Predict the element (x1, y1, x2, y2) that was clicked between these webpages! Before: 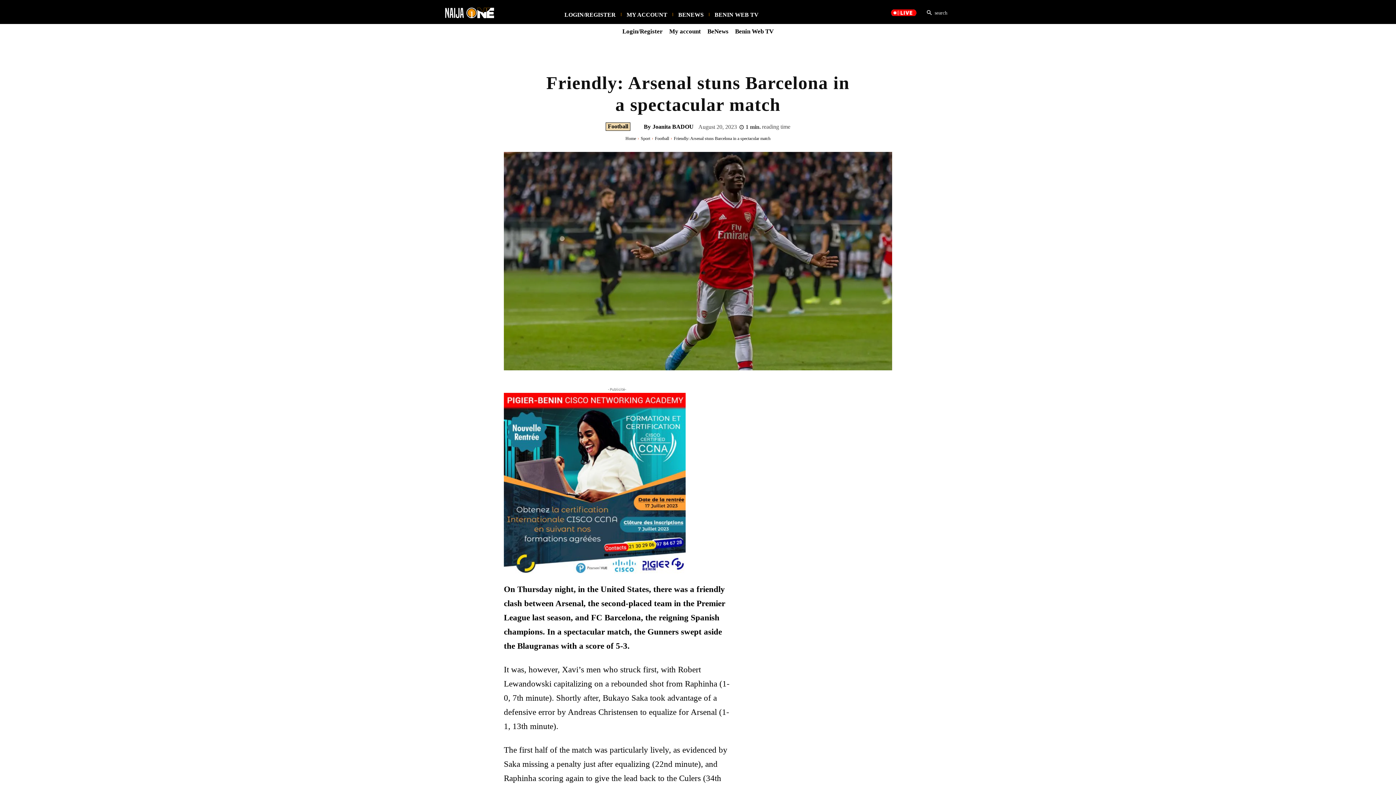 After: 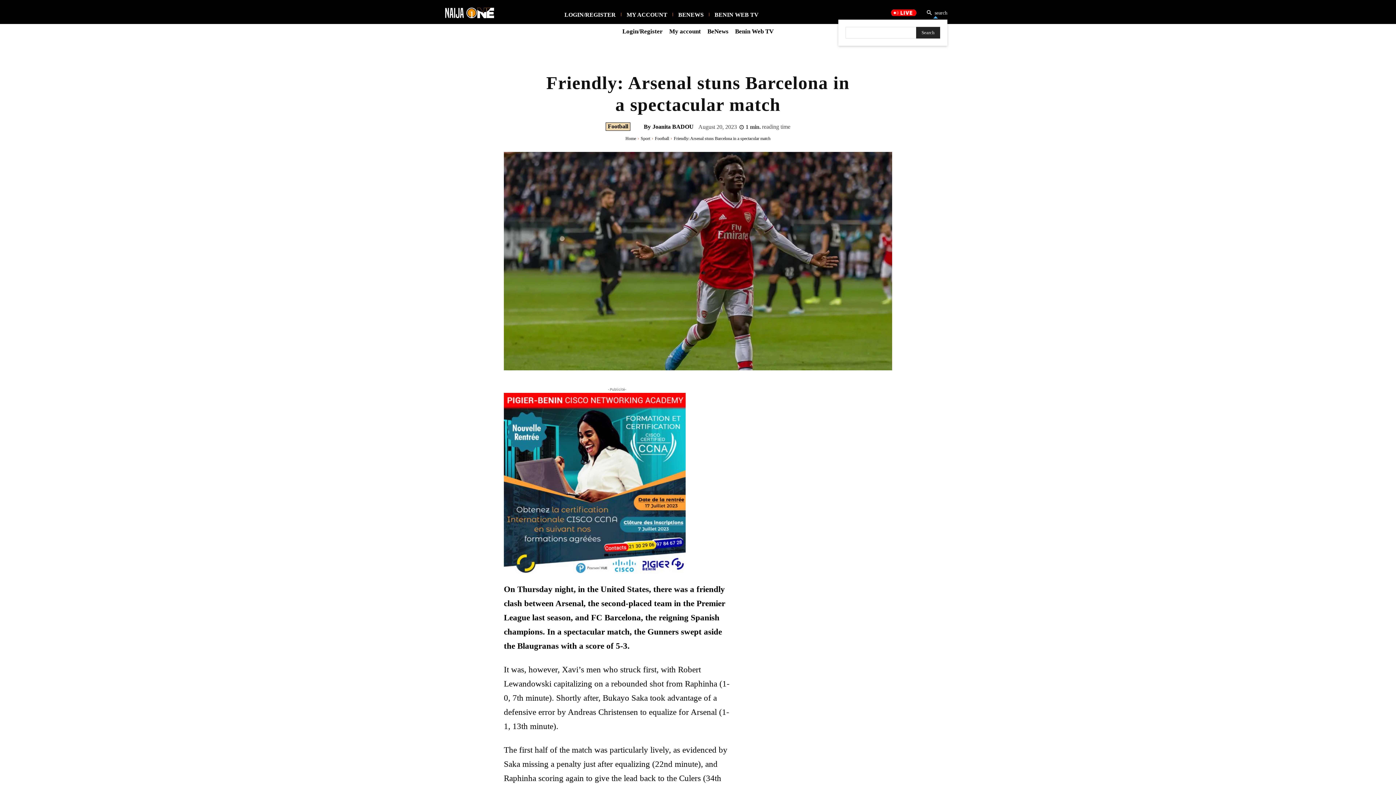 Action: bbox: (924, 7, 947, 18) label: Search